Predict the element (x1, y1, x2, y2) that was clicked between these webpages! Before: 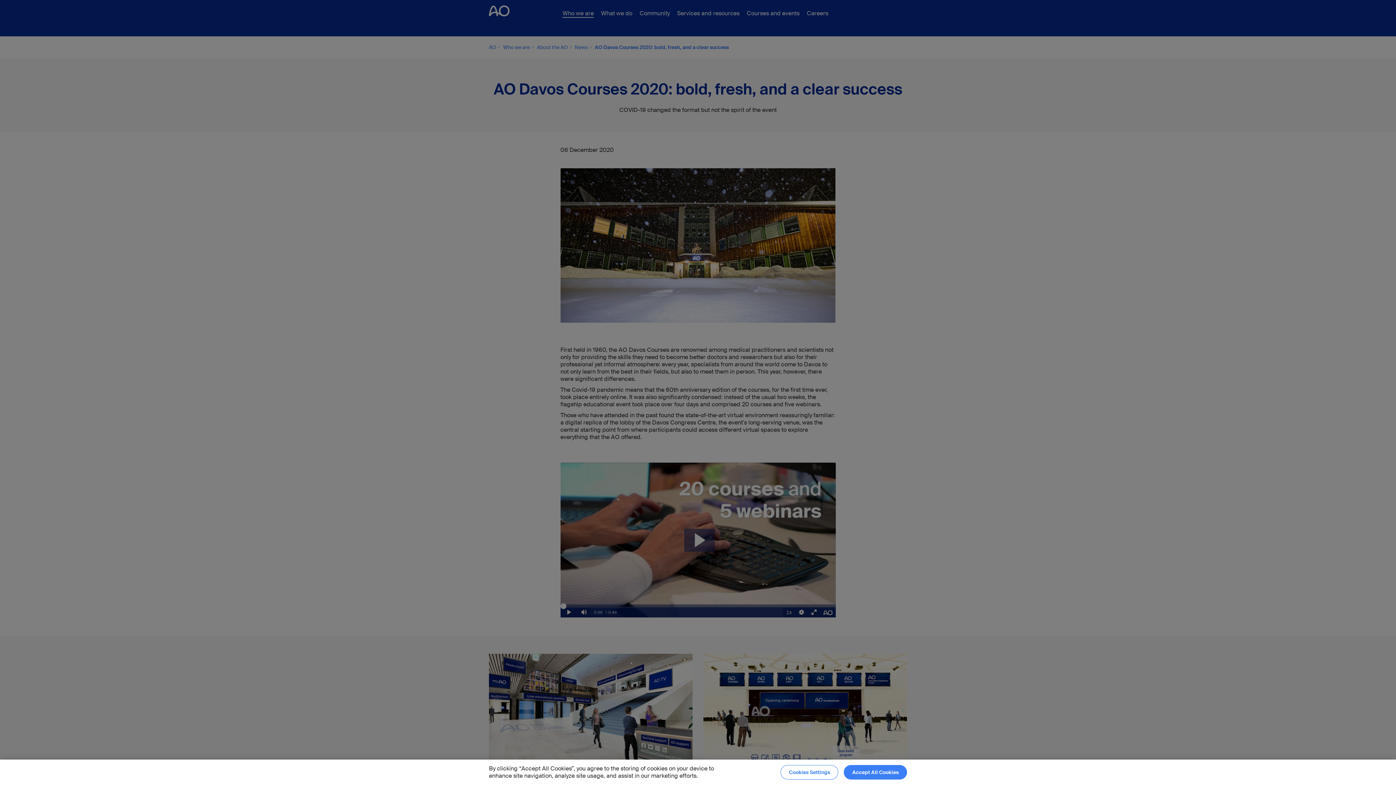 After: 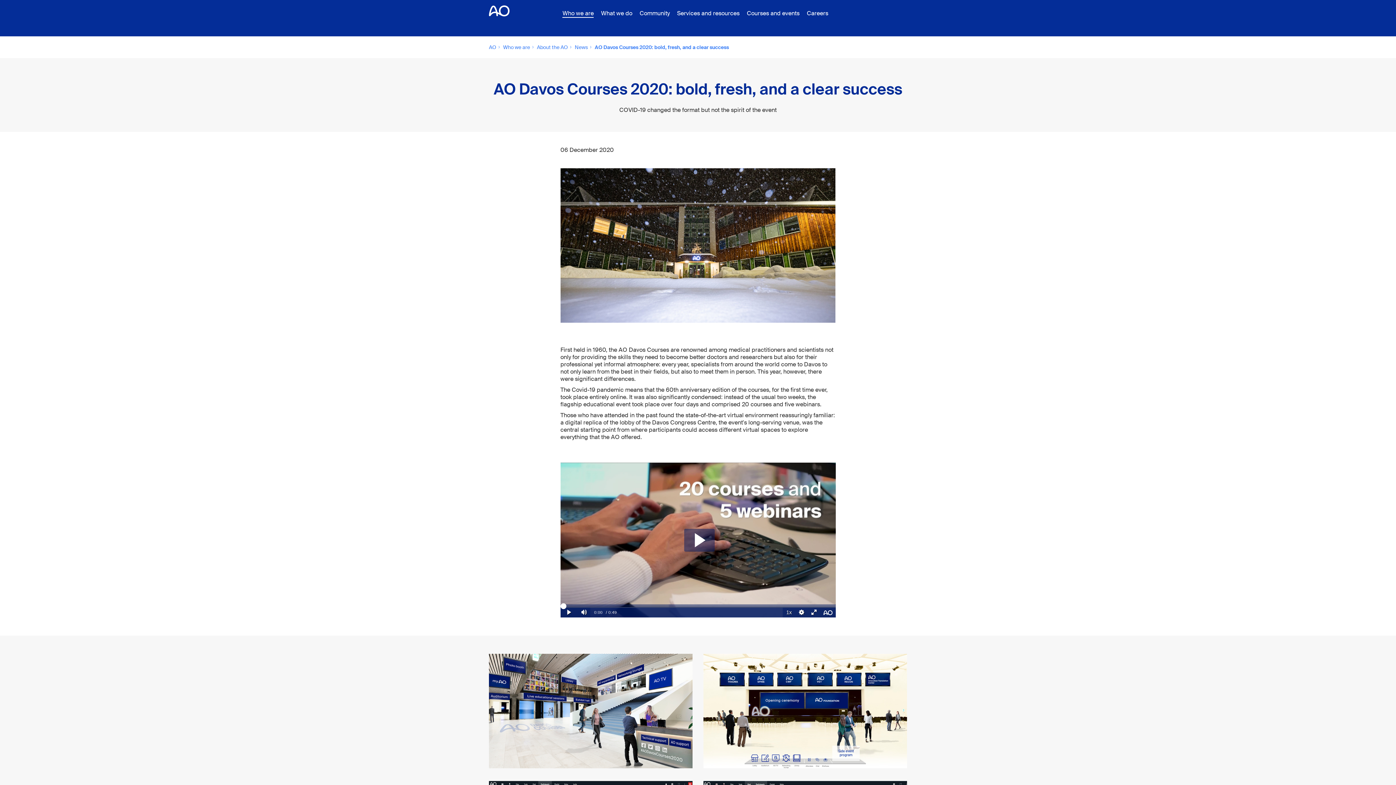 Action: label: Accept All Cookies bbox: (844, 765, 907, 780)